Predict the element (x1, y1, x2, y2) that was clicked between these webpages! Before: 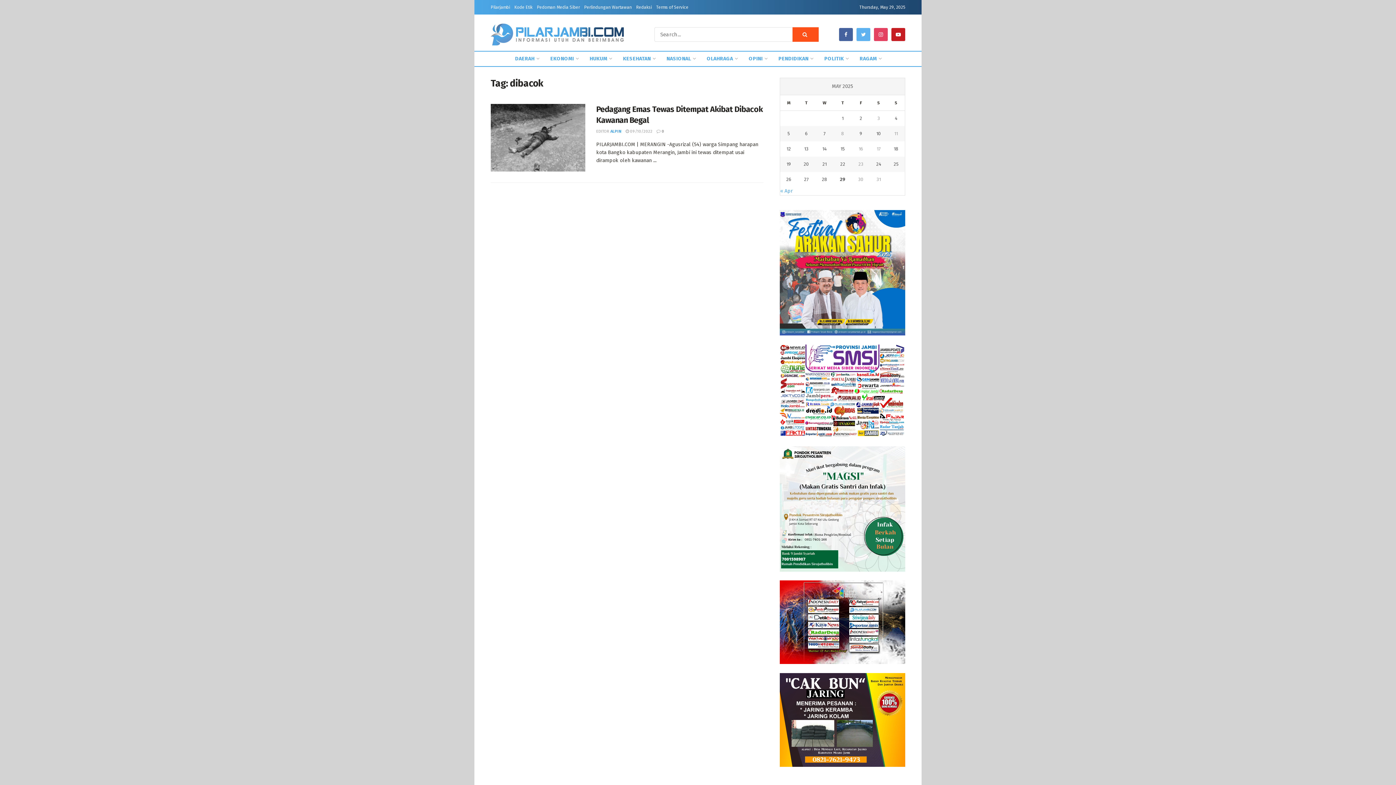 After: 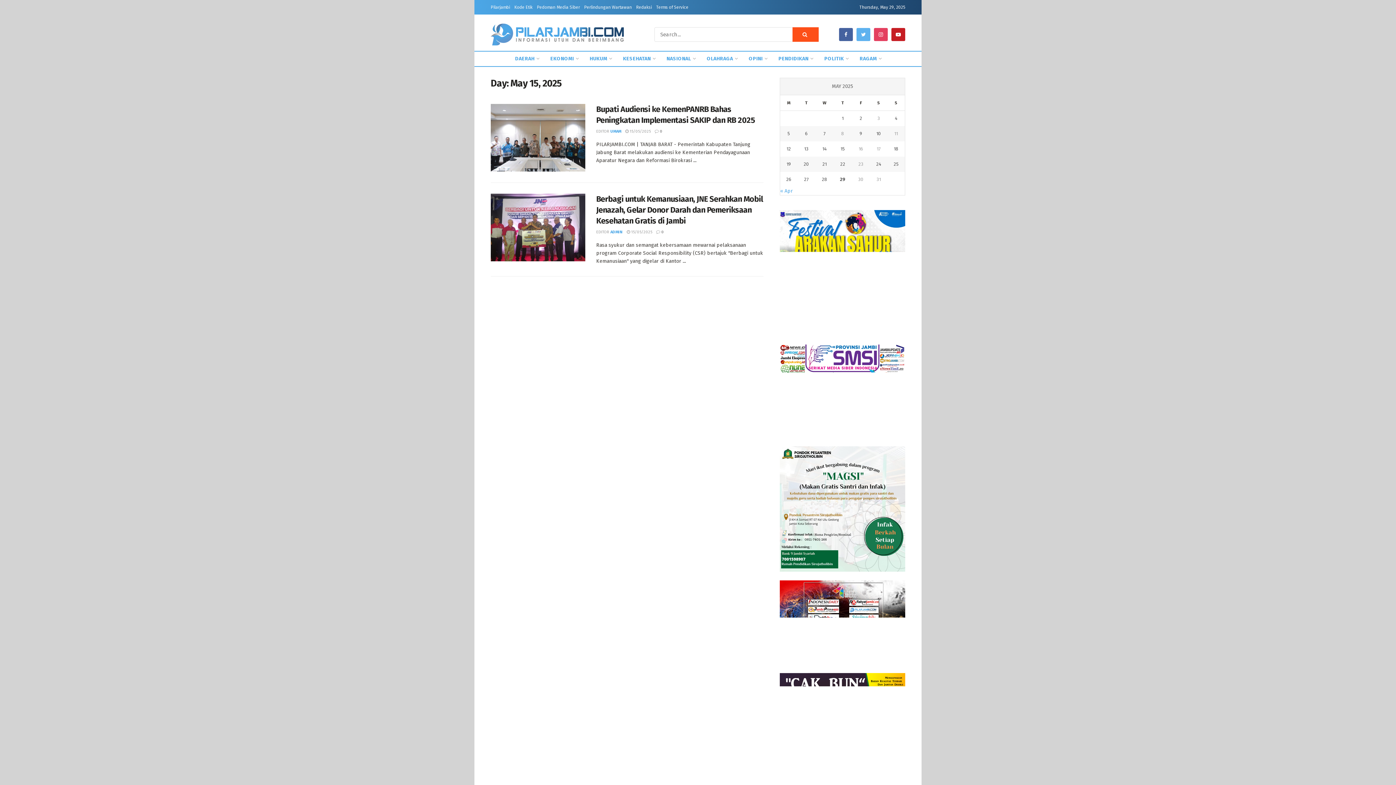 Action: bbox: (833, 145, 852, 153) label: Posts published on May 15, 2025